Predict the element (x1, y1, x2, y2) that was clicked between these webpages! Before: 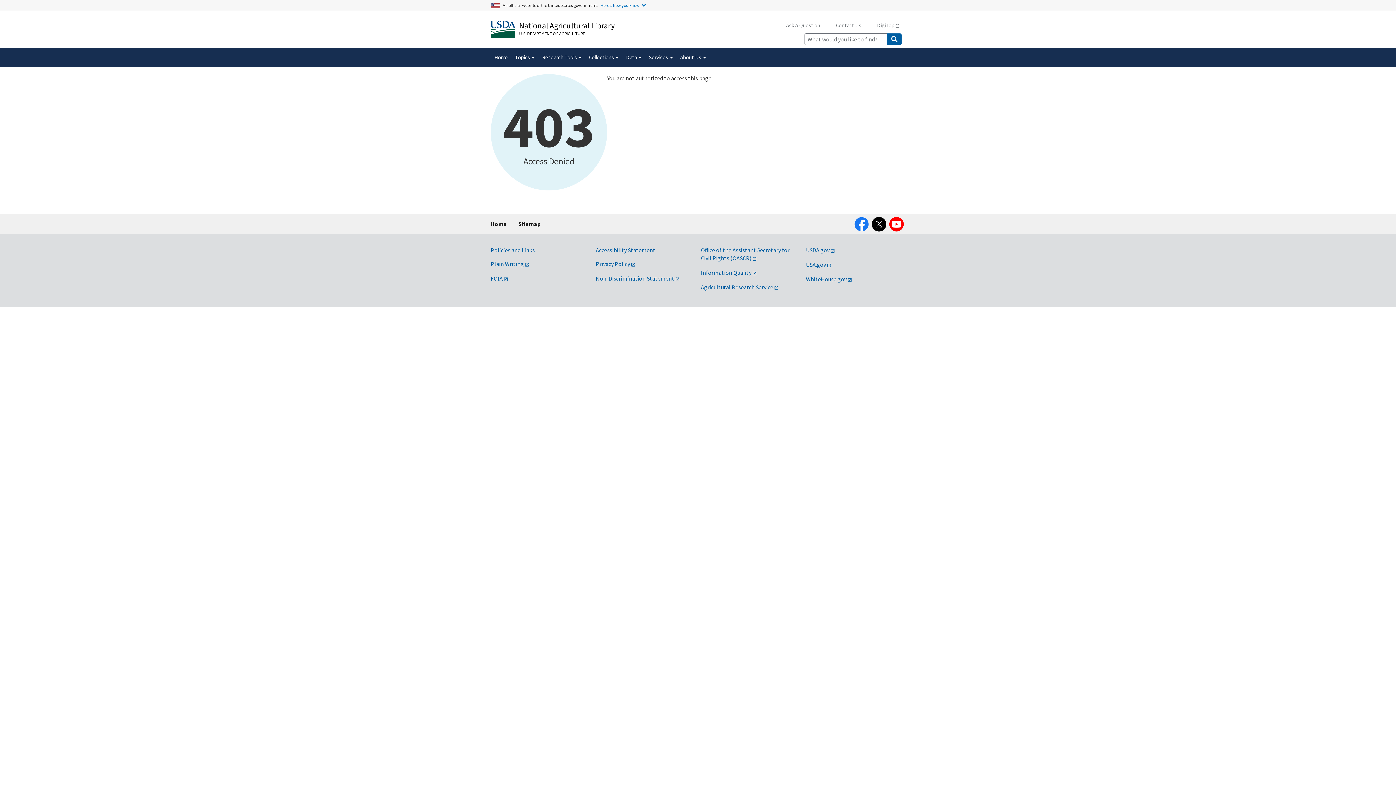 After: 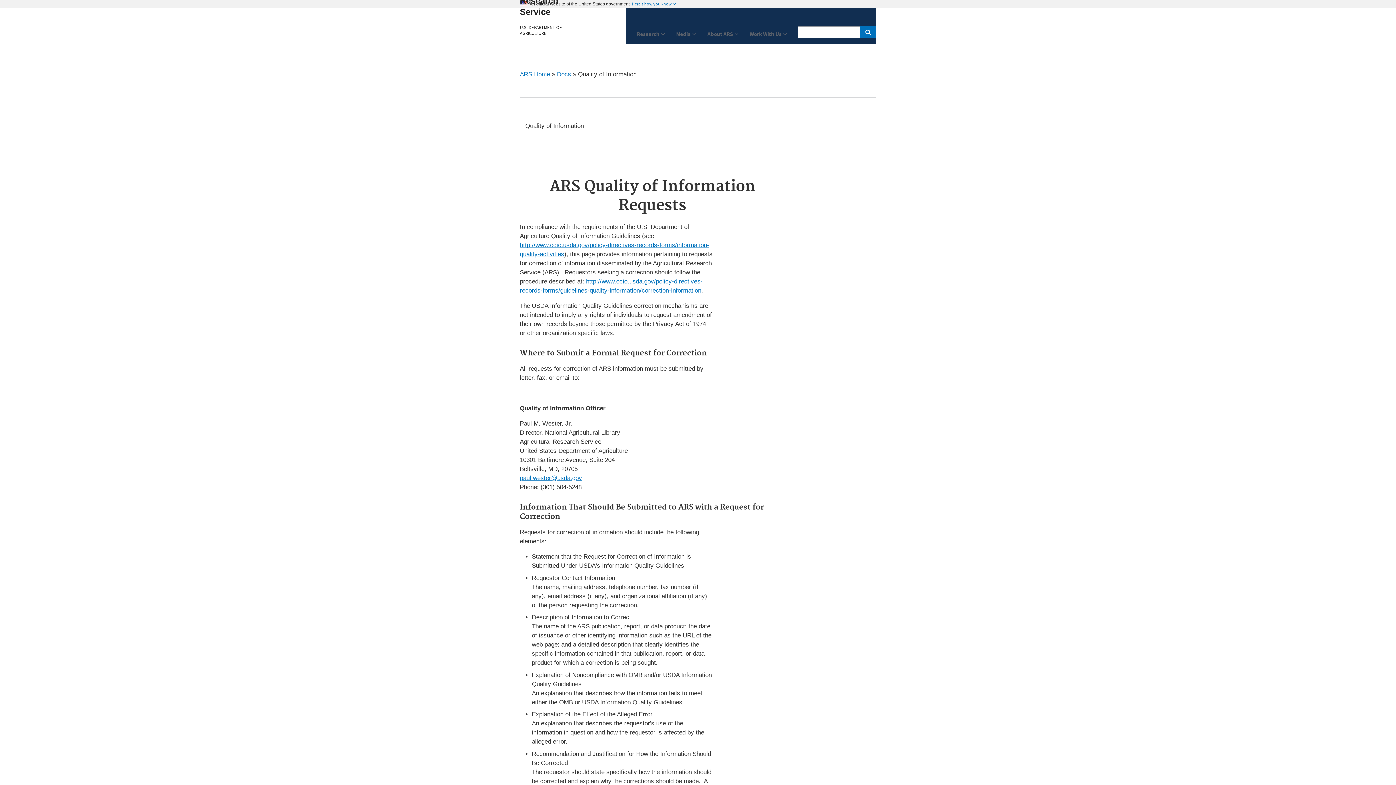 Action: label: Information Quality bbox: (701, 269, 757, 276)